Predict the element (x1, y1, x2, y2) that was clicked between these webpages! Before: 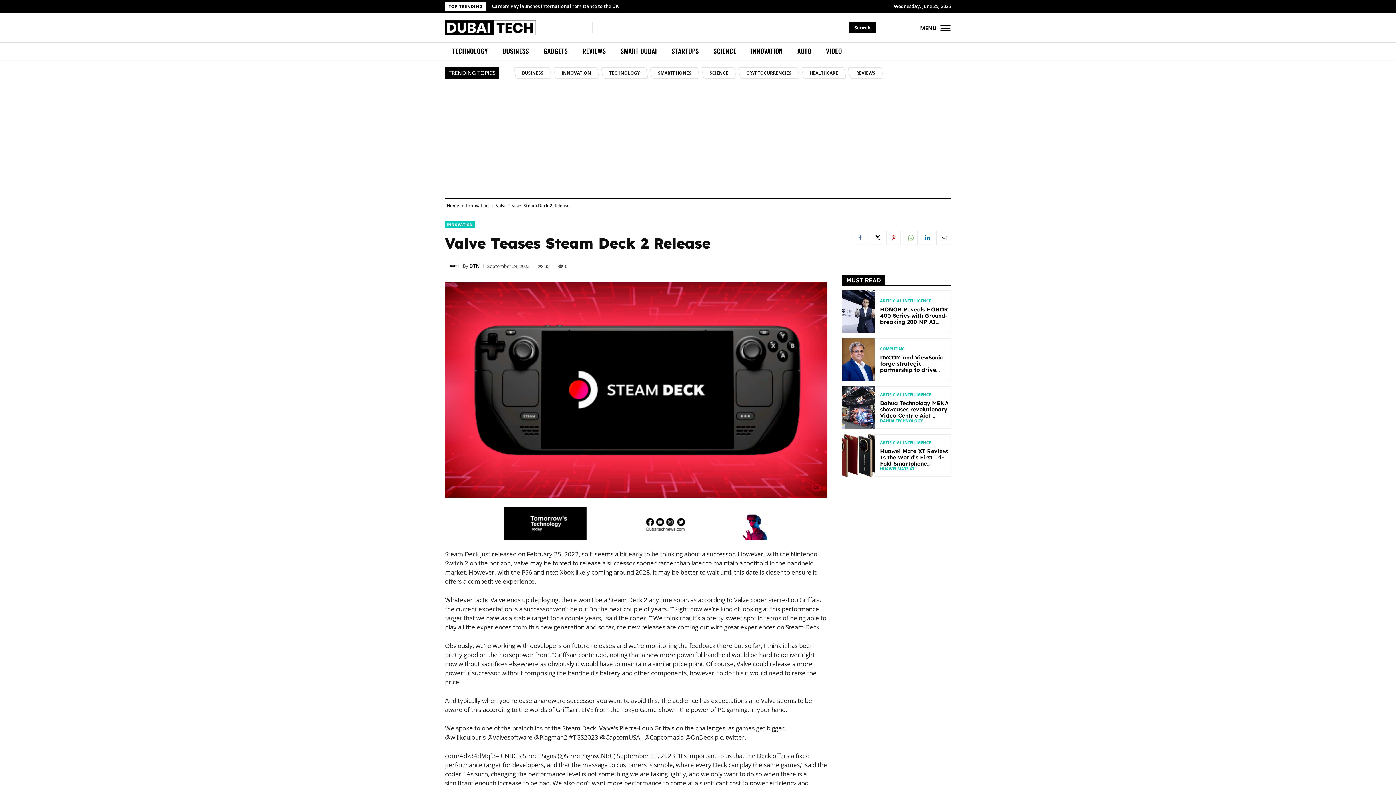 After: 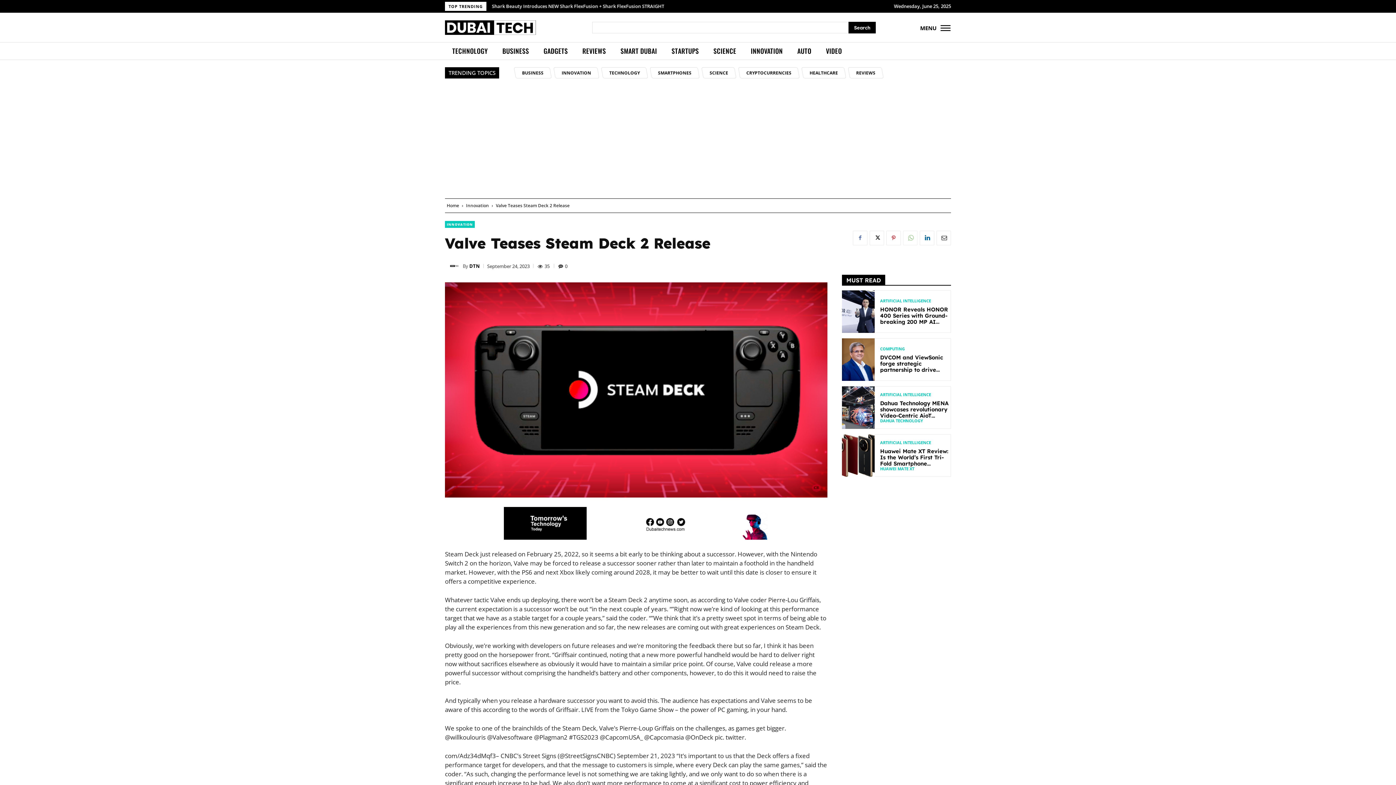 Action: bbox: (903, 230, 917, 245)